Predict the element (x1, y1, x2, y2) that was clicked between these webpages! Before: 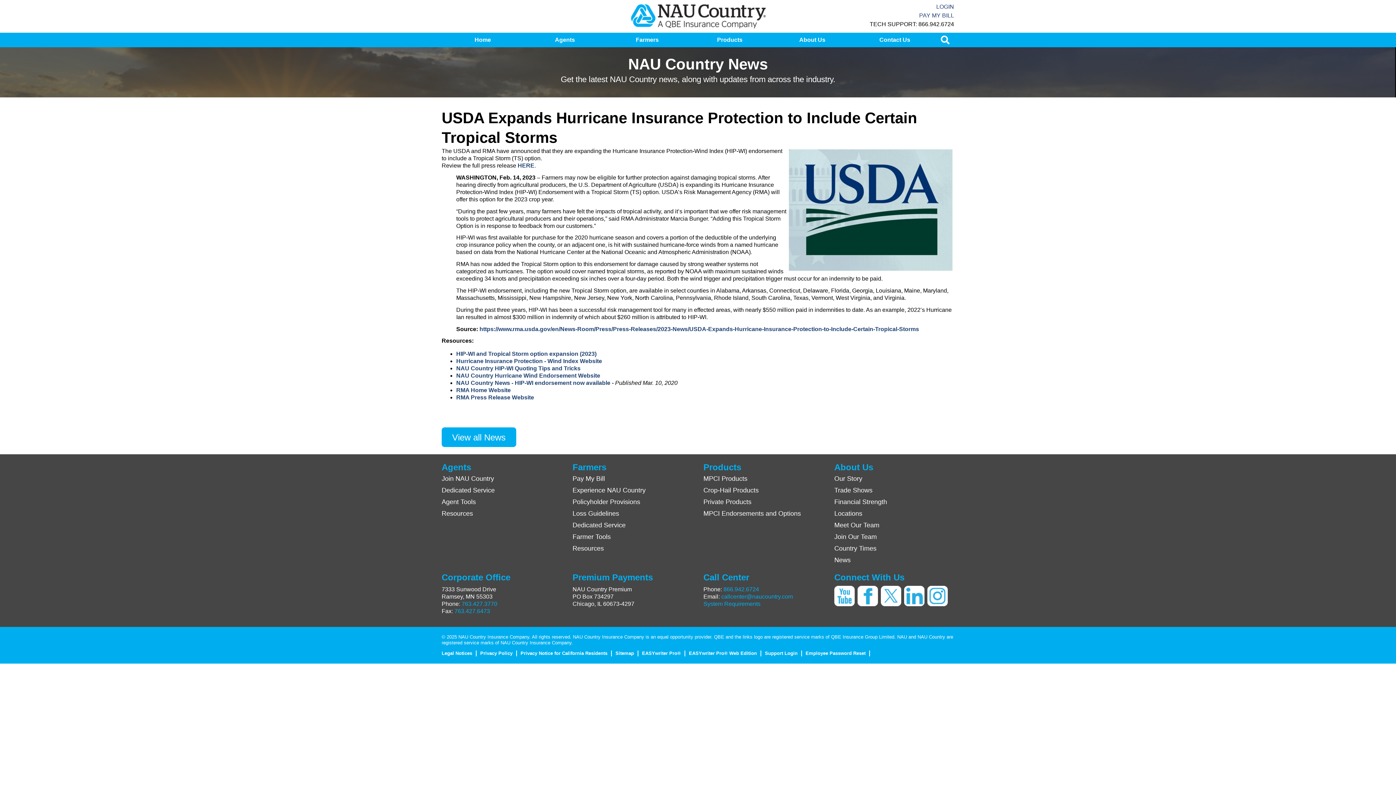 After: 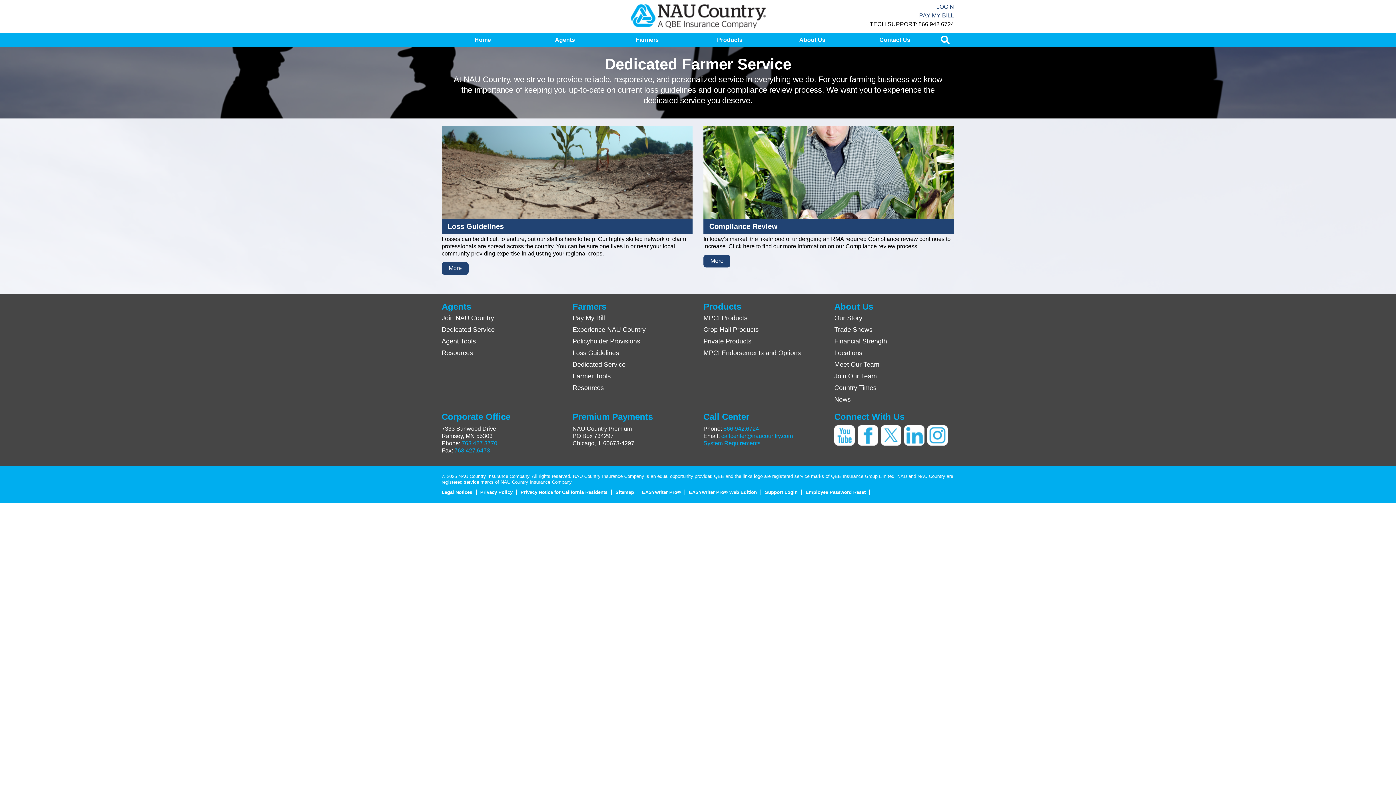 Action: label: Dedicated Service bbox: (572, 521, 625, 529)